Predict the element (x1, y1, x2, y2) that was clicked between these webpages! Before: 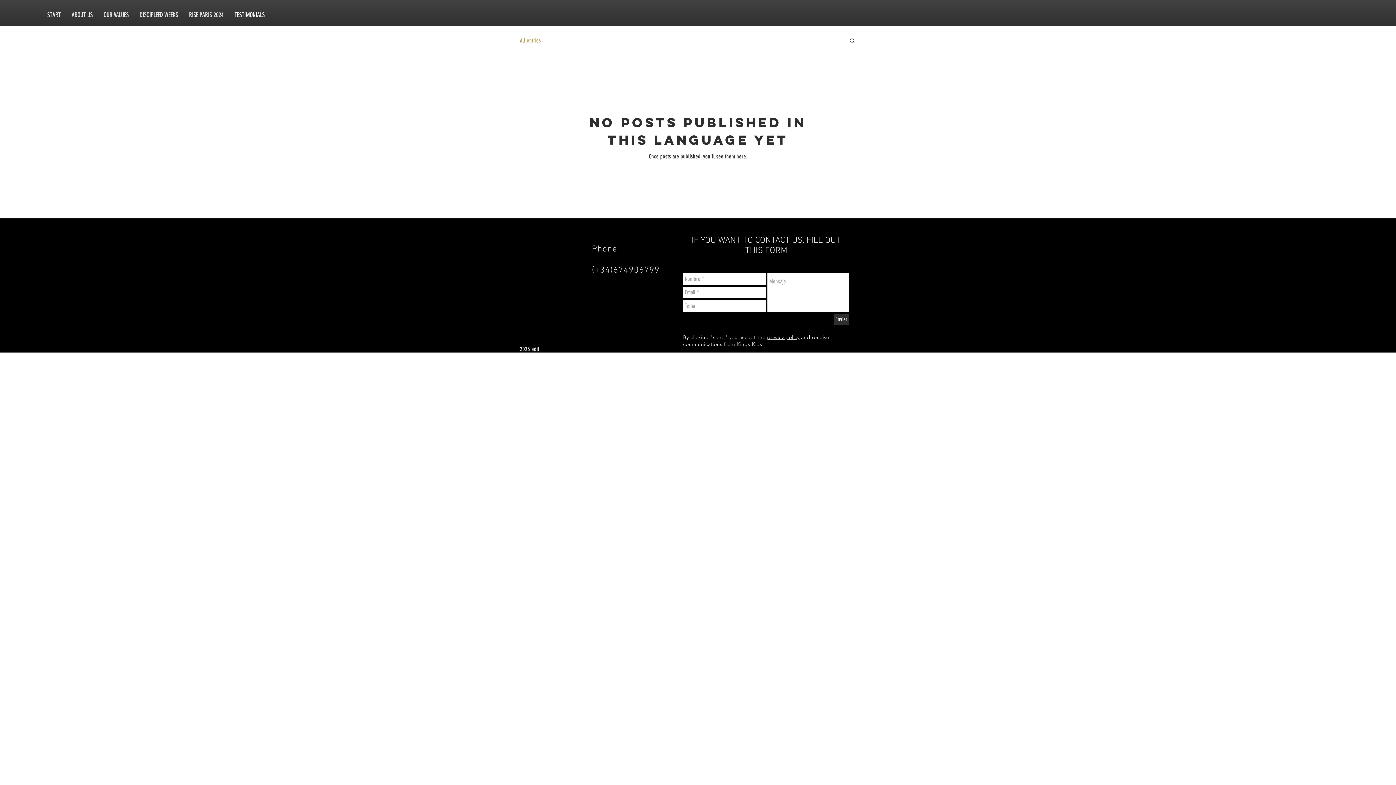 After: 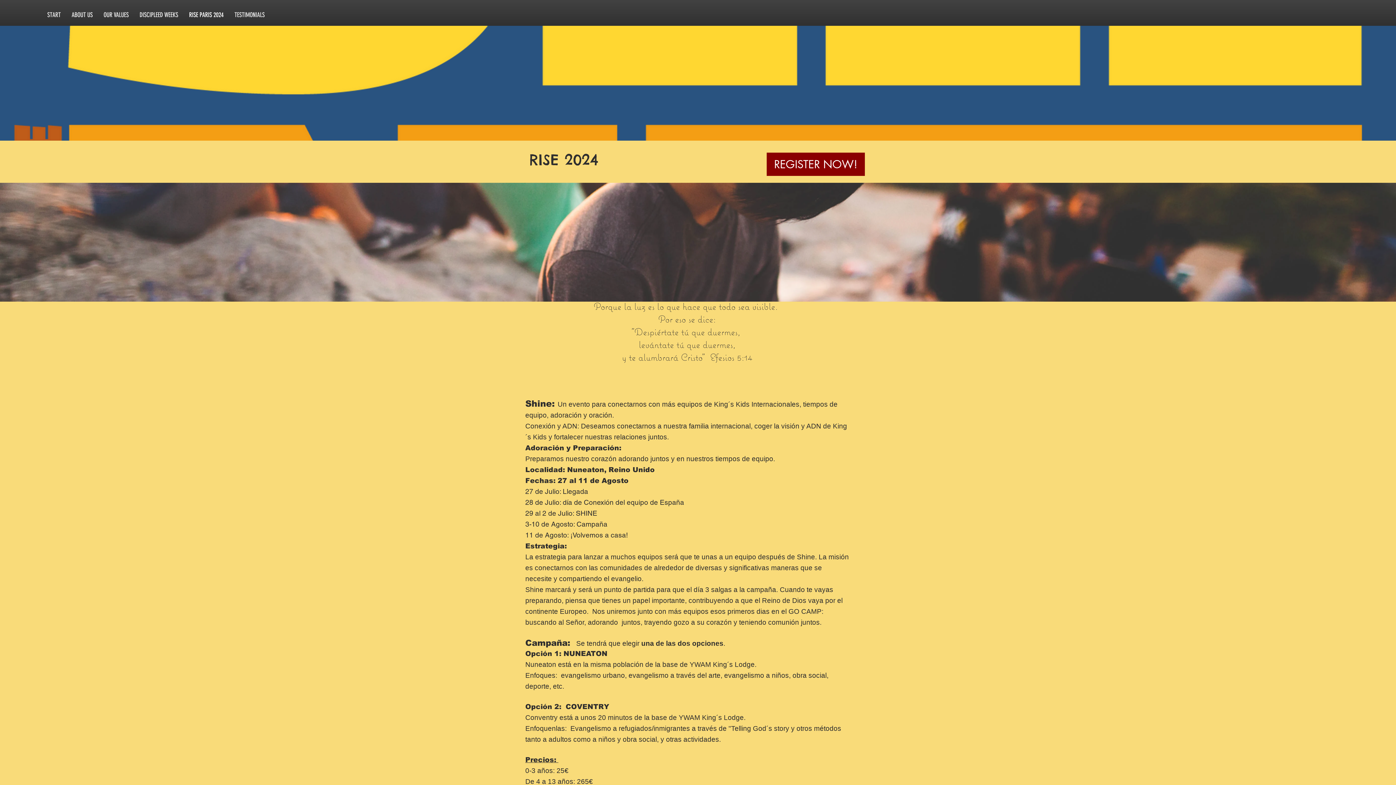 Action: bbox: (183, 7, 229, 22) label: RISE PARIS 2024